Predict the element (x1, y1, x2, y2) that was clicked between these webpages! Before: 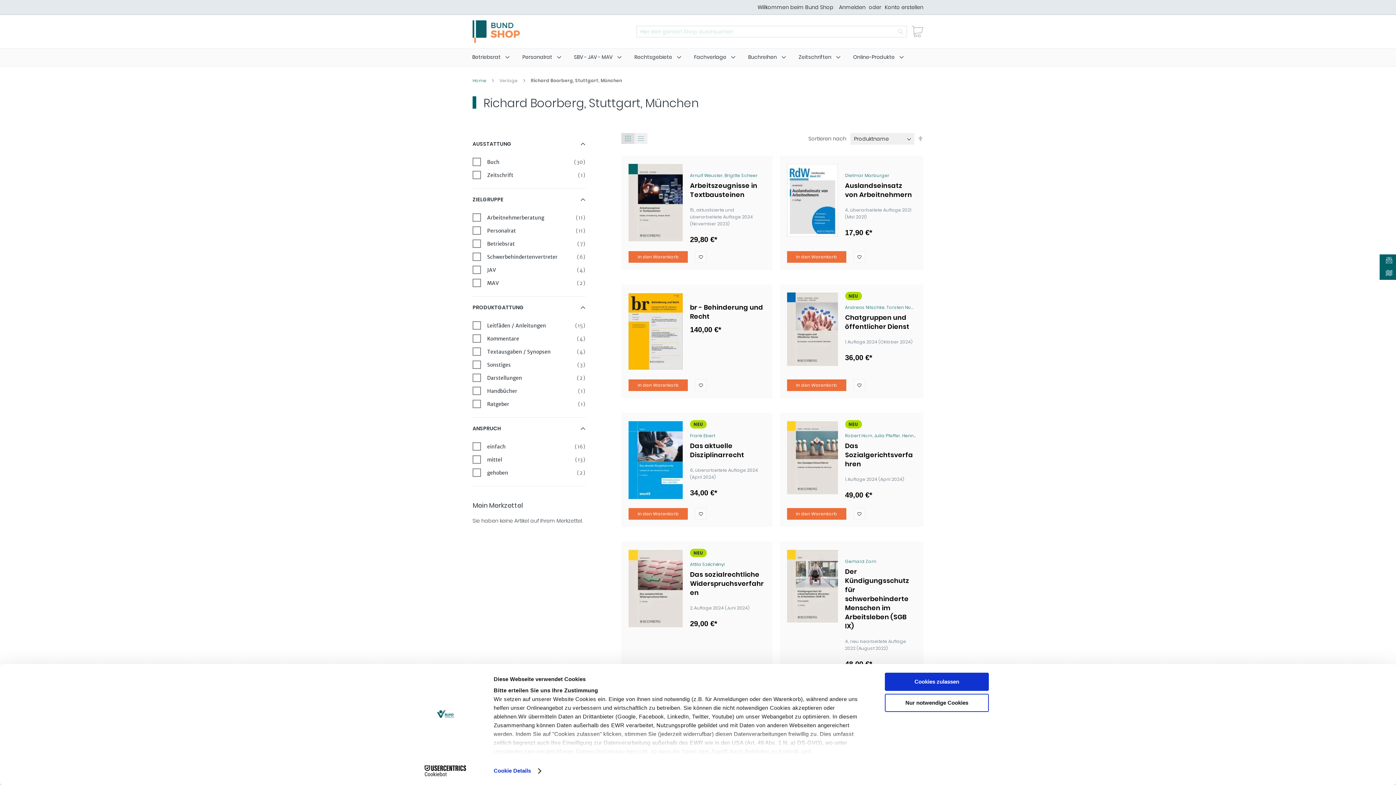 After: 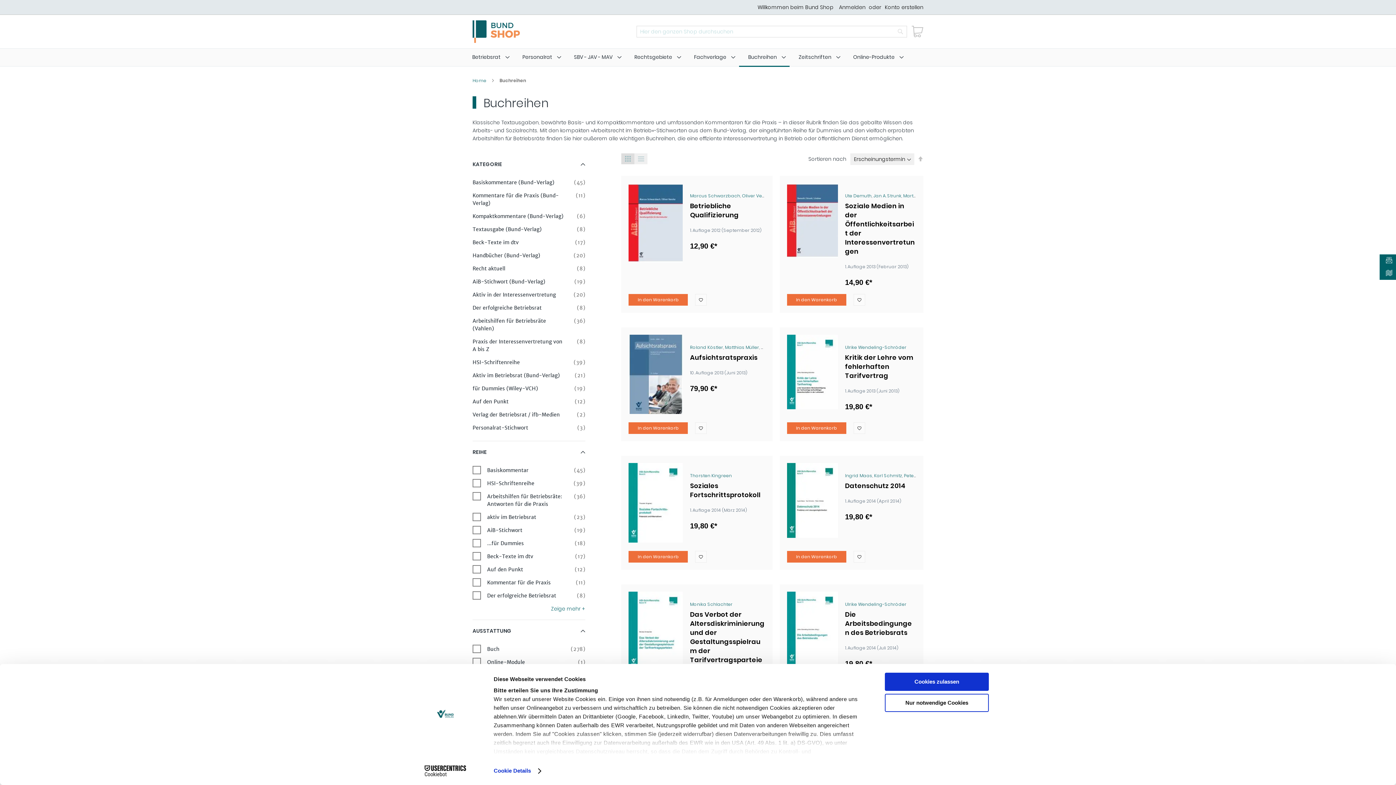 Action: bbox: (739, 48, 789, 66) label: Buchreihen